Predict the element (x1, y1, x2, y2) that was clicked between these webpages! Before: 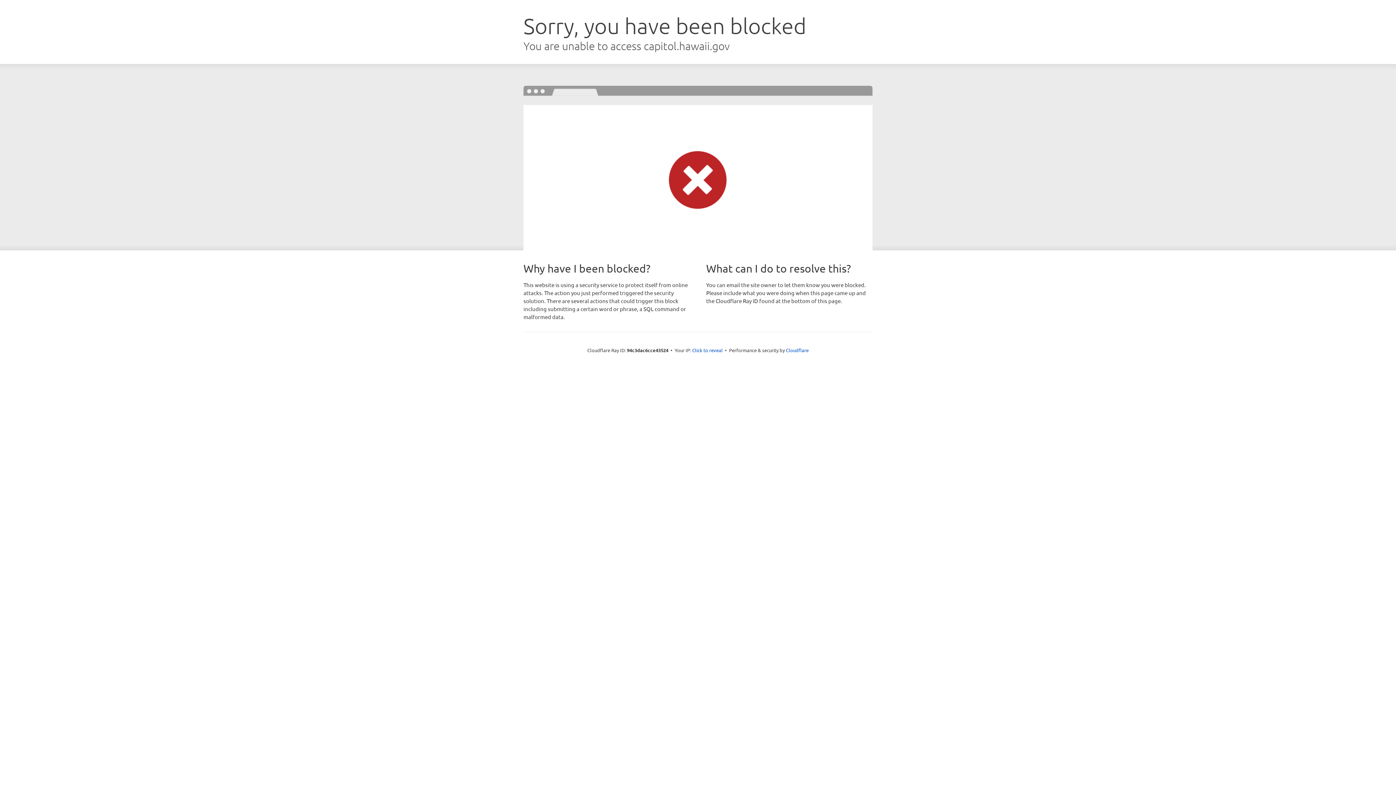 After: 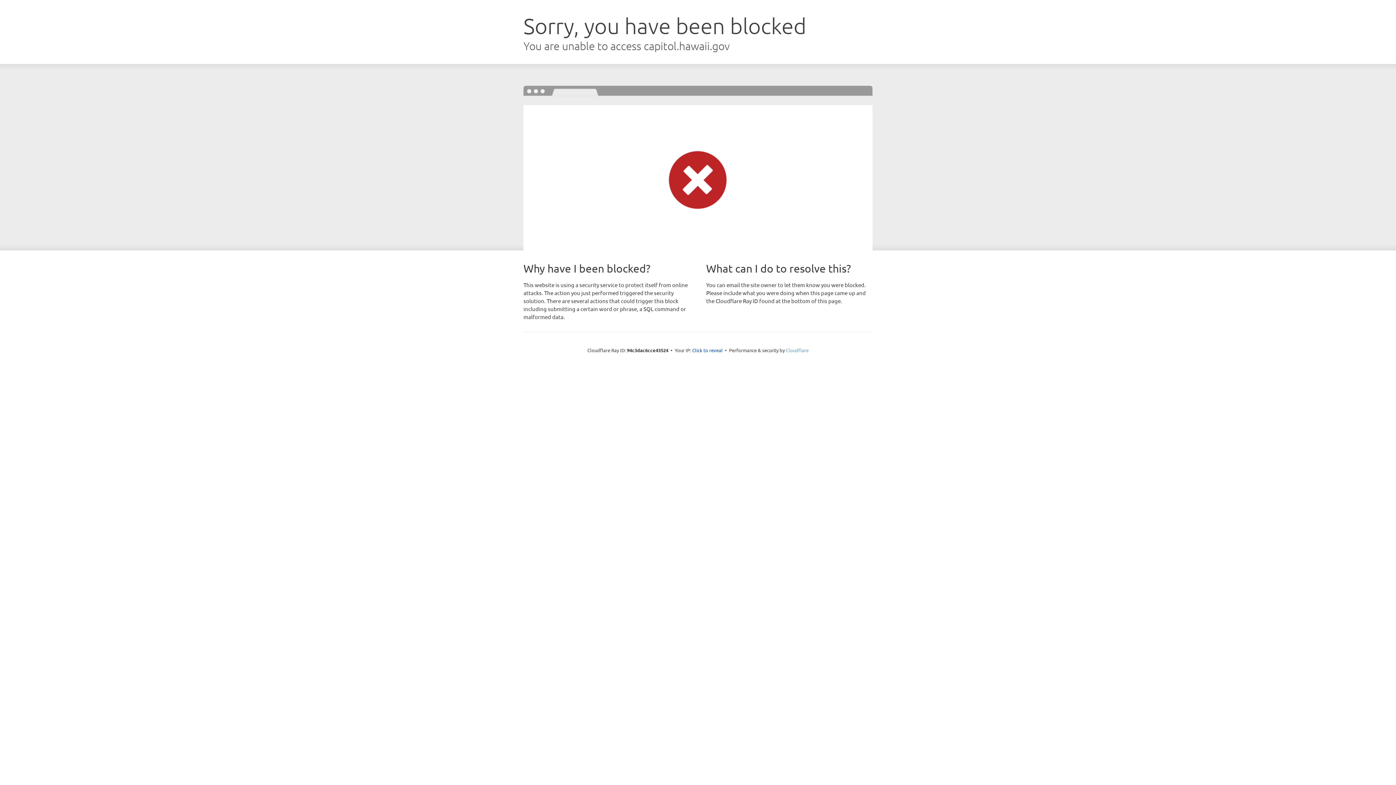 Action: label: Cloudflare bbox: (786, 347, 808, 353)